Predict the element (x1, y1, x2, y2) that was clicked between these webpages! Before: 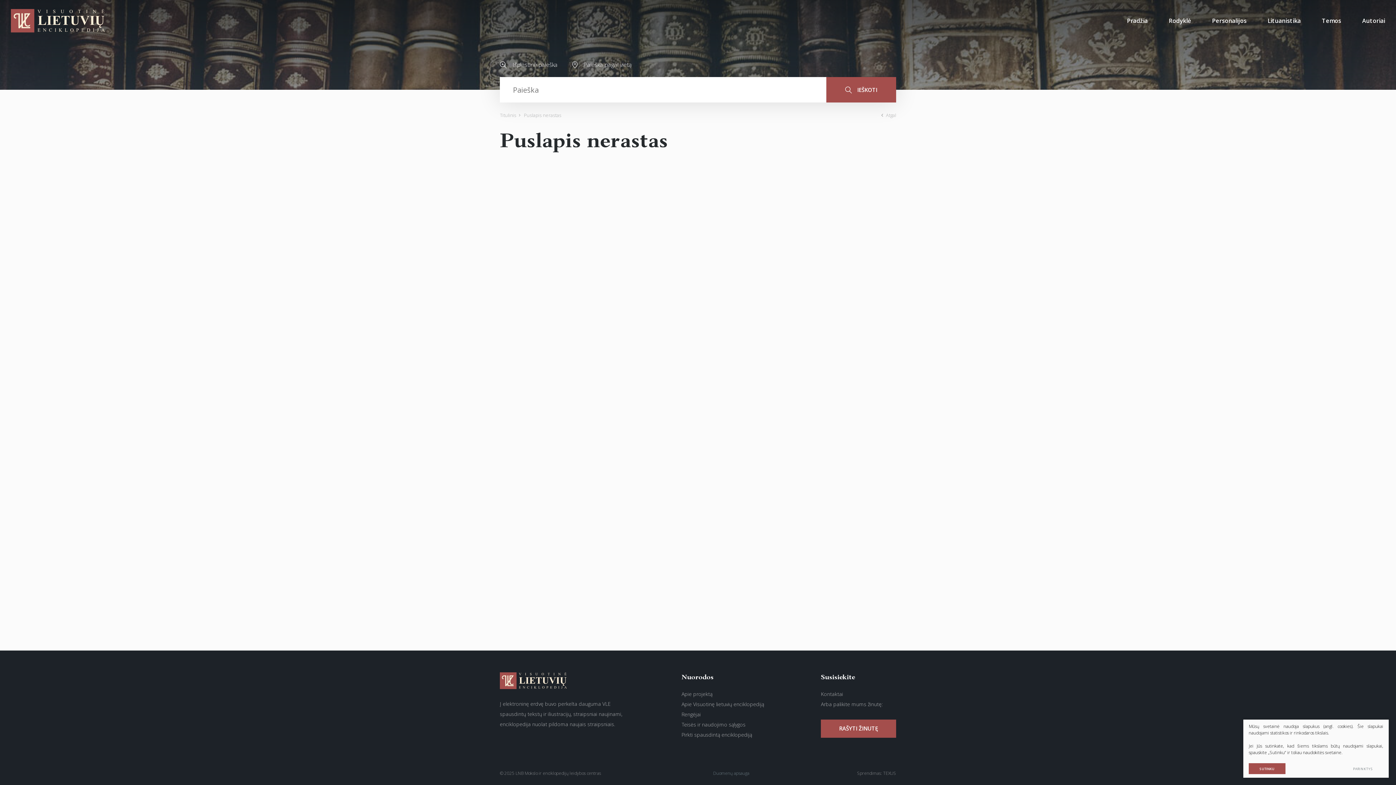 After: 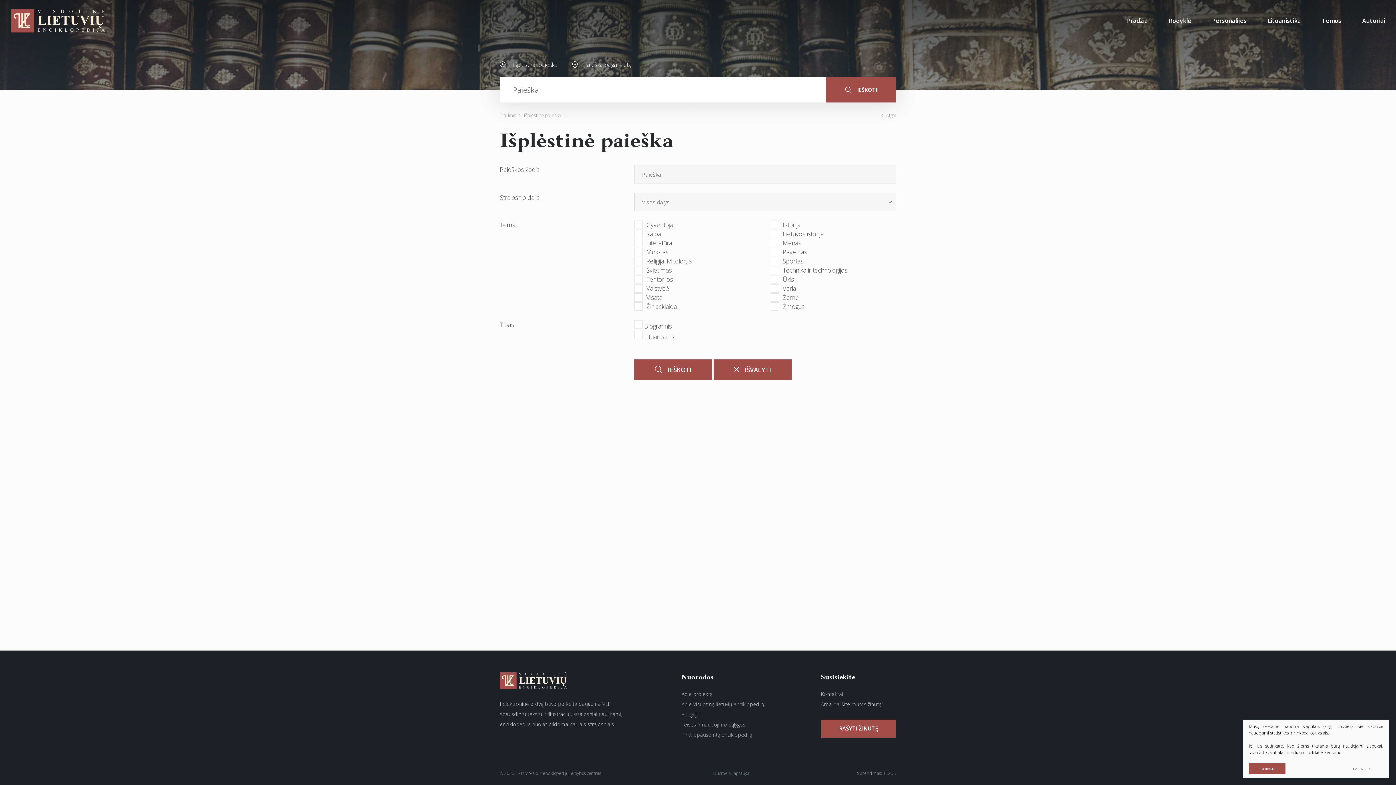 Action: bbox: (492, 52, 565, 77) label: Išplėstinė paieška